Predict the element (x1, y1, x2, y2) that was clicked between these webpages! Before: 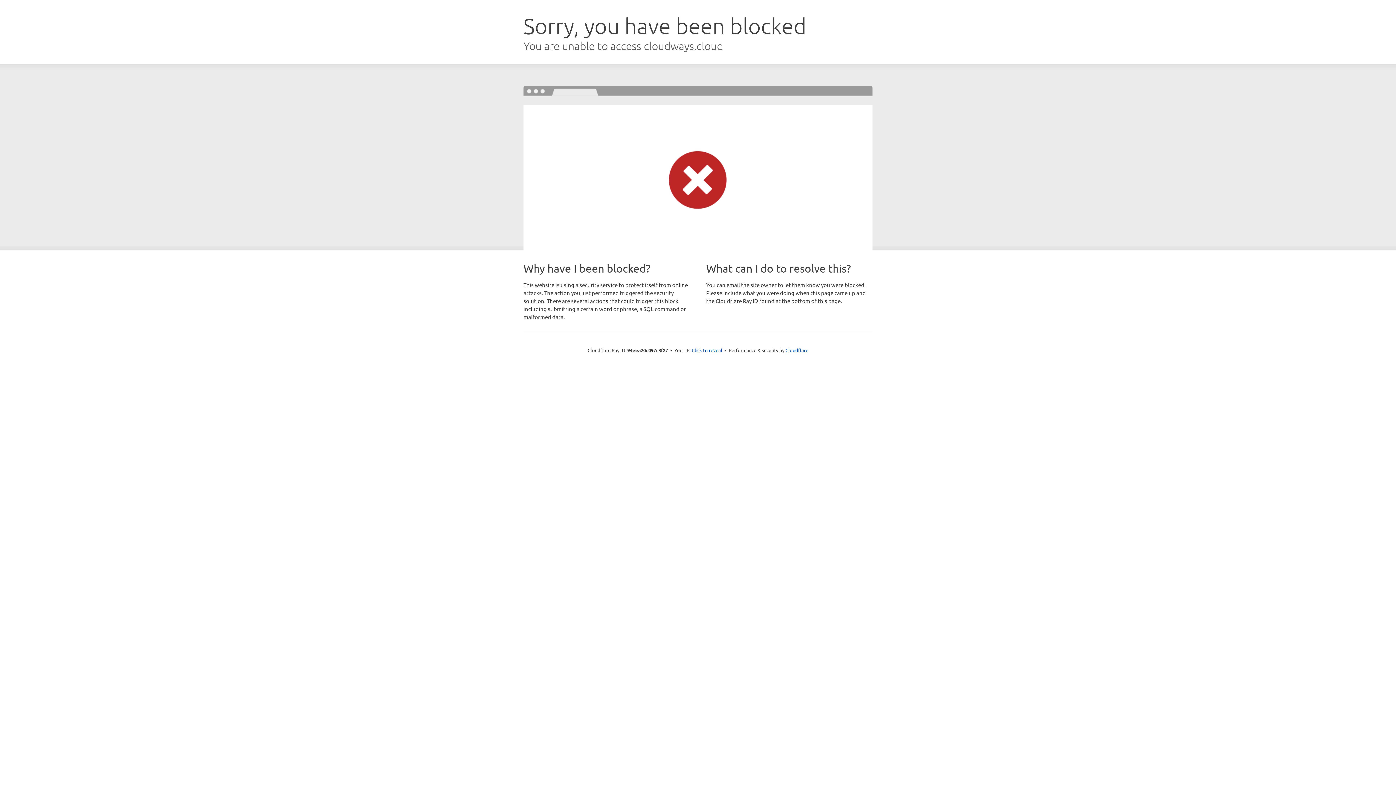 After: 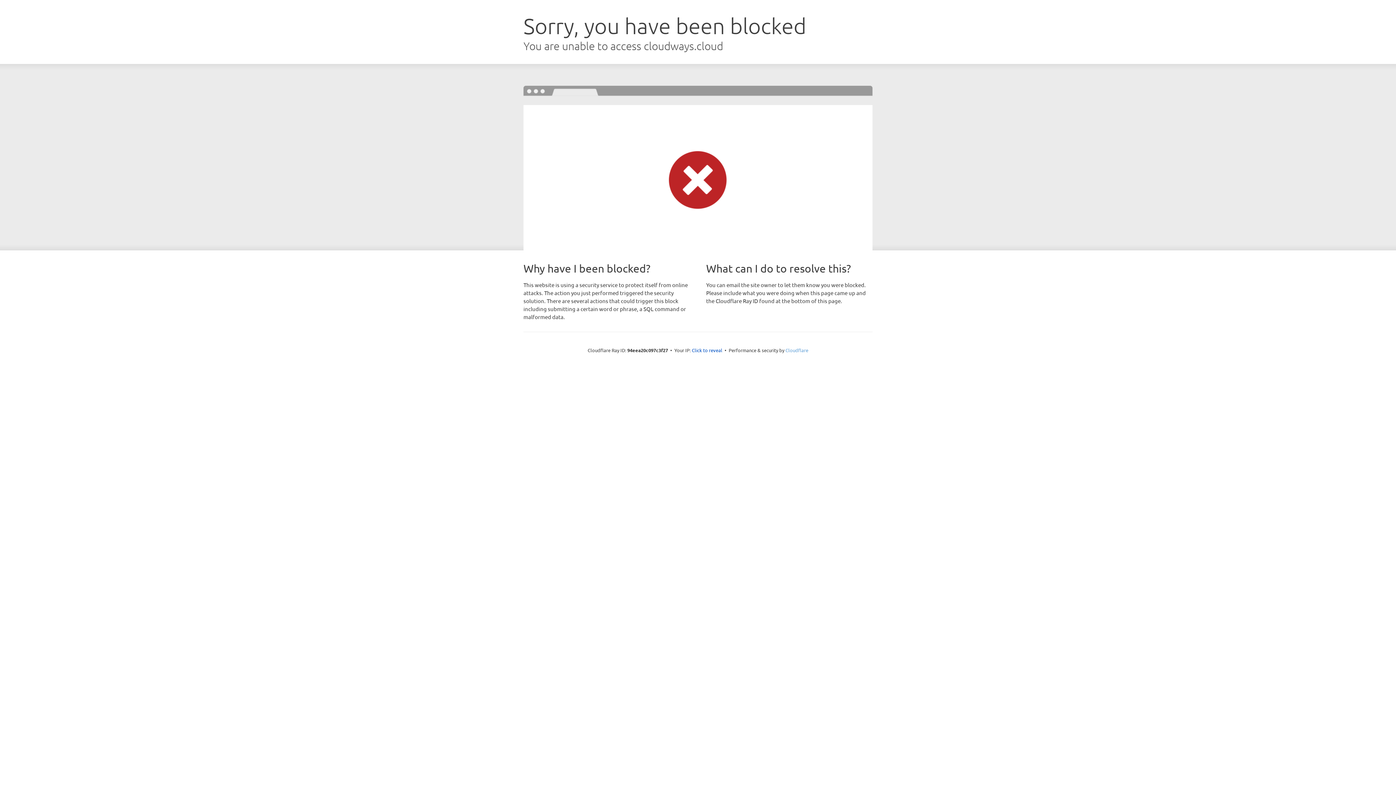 Action: label: Cloudflare bbox: (785, 347, 808, 353)